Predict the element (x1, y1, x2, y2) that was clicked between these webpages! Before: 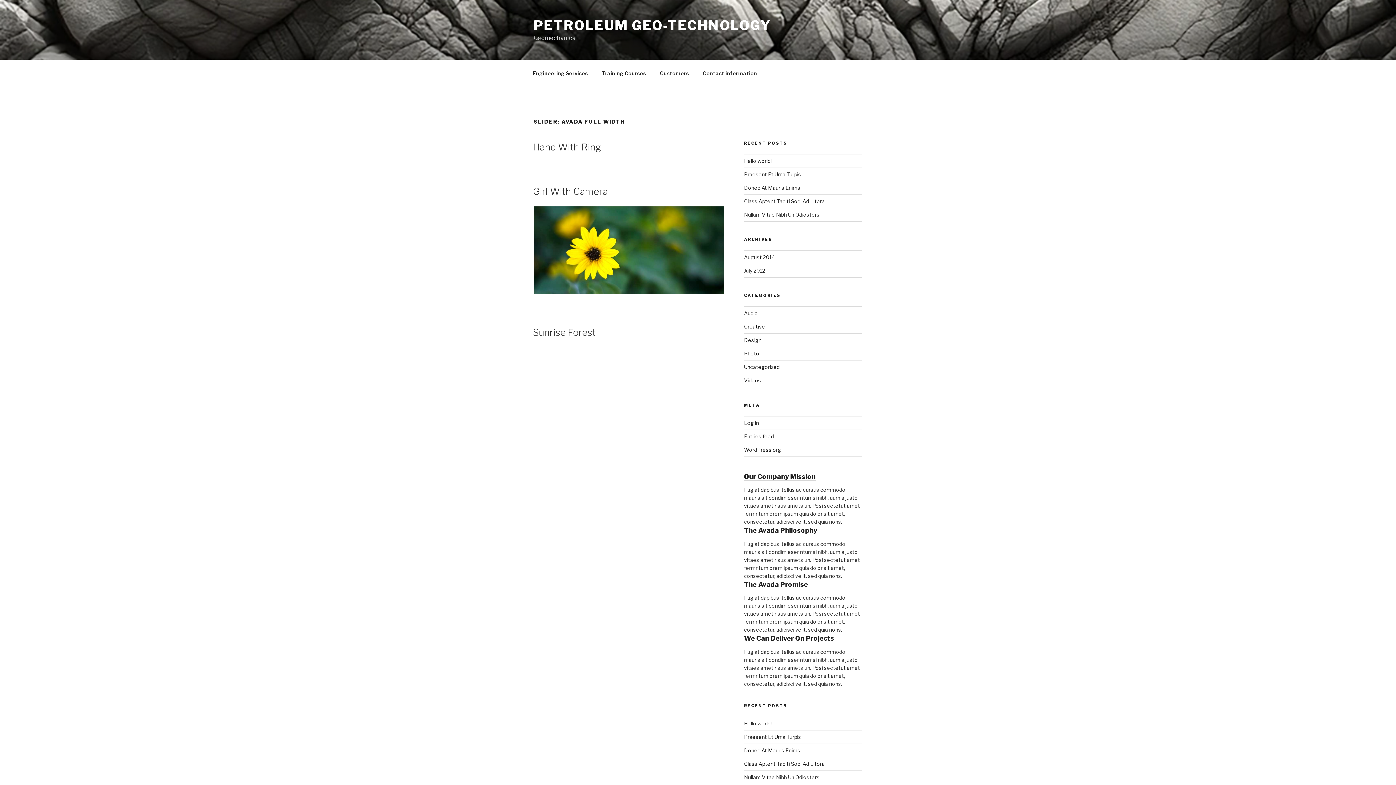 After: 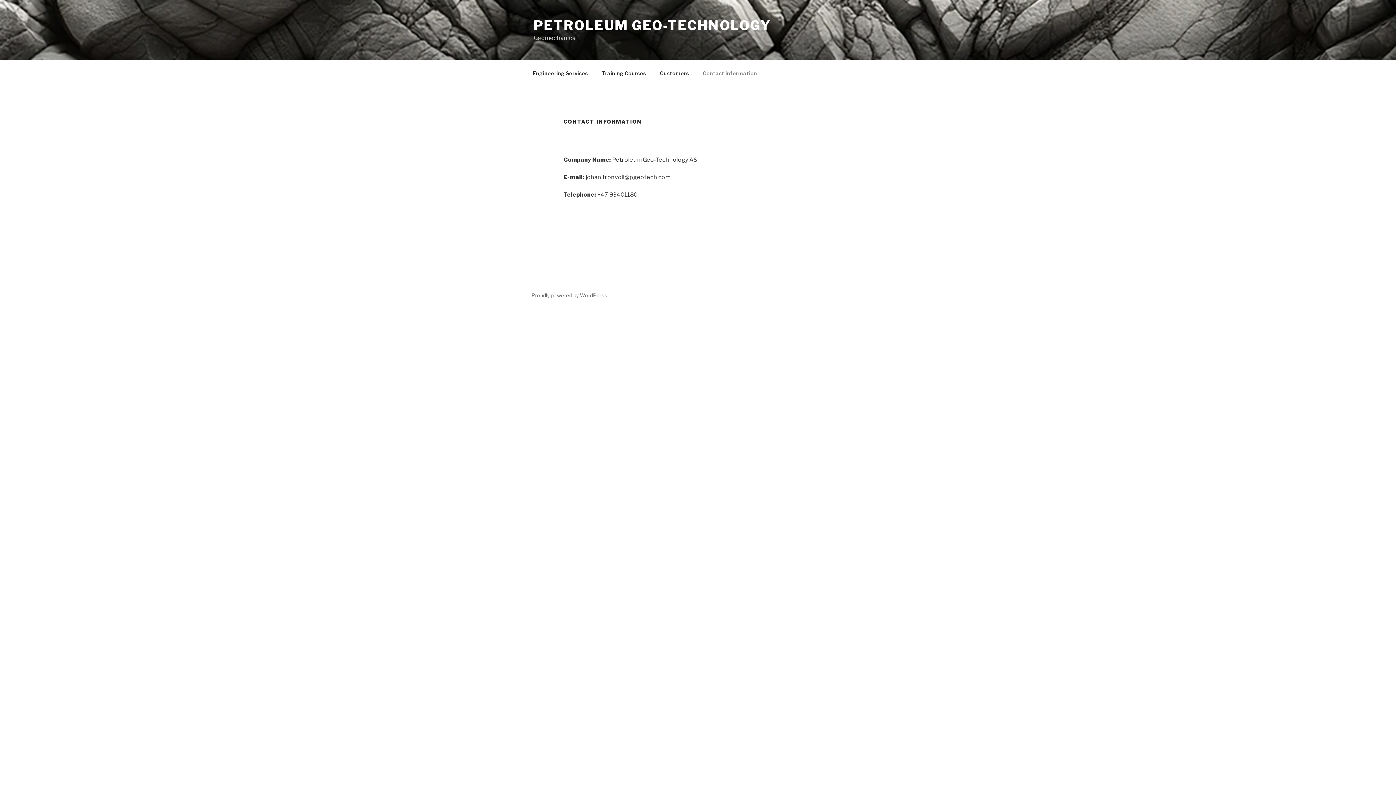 Action: label: Contact information bbox: (696, 64, 763, 82)